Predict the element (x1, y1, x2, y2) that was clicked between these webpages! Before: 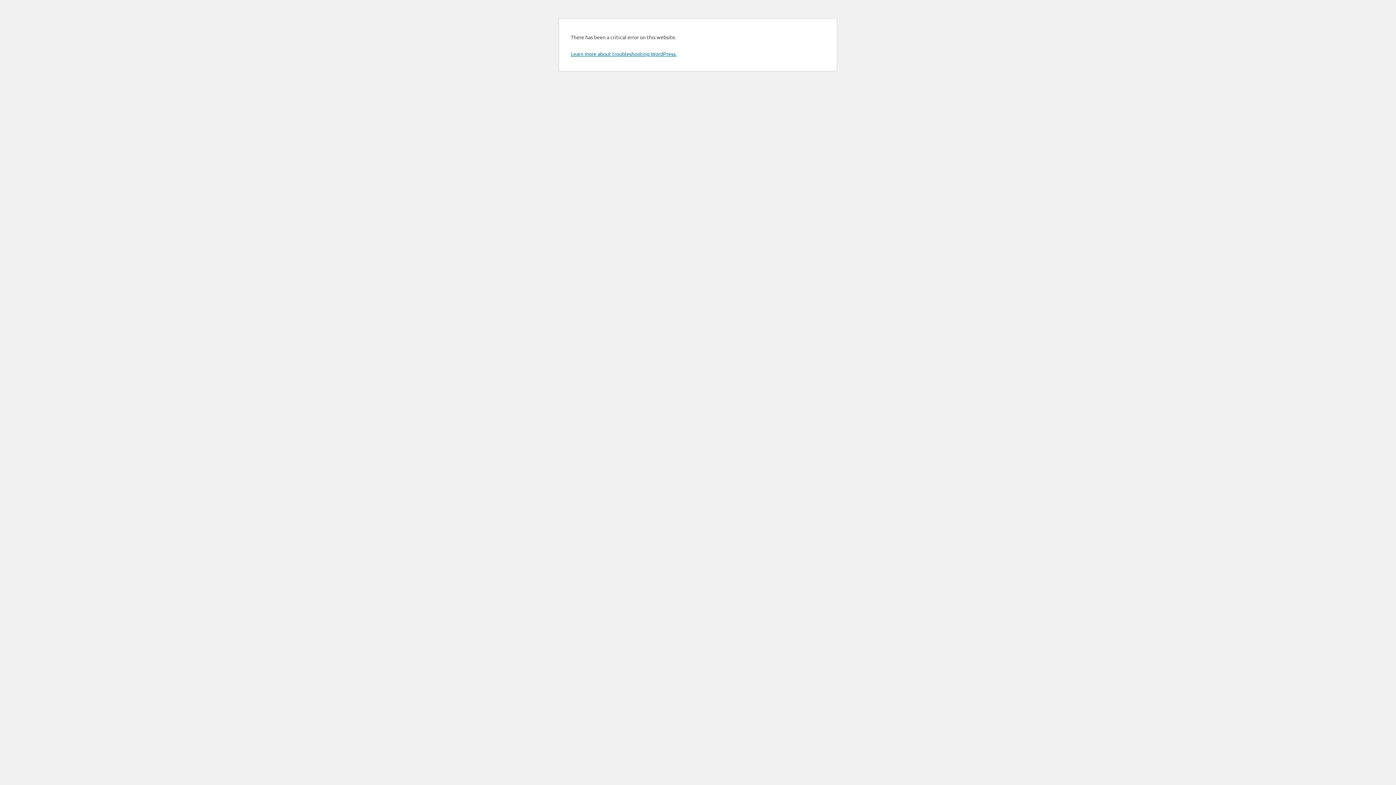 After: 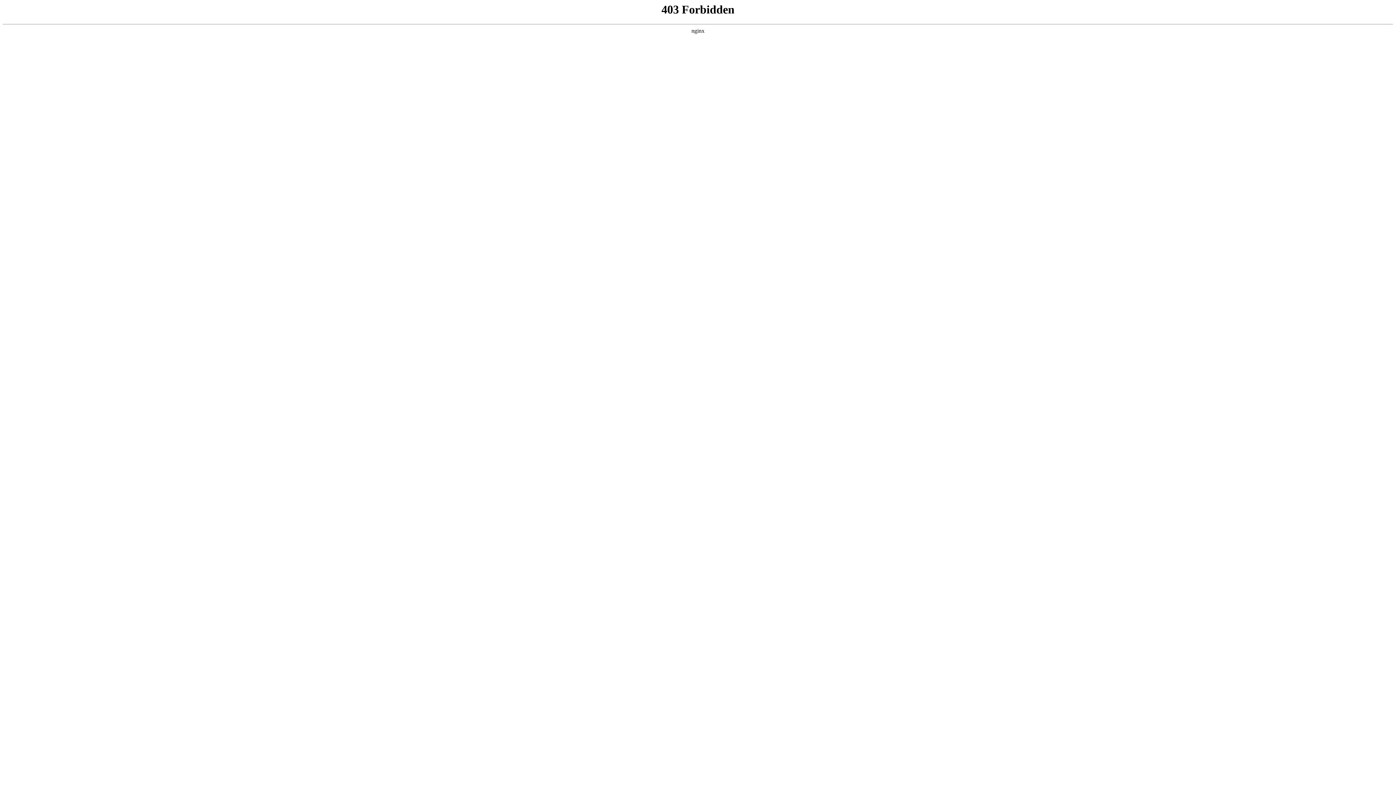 Action: bbox: (570, 50, 676, 57) label: Learn more about troubleshooting WordPress.